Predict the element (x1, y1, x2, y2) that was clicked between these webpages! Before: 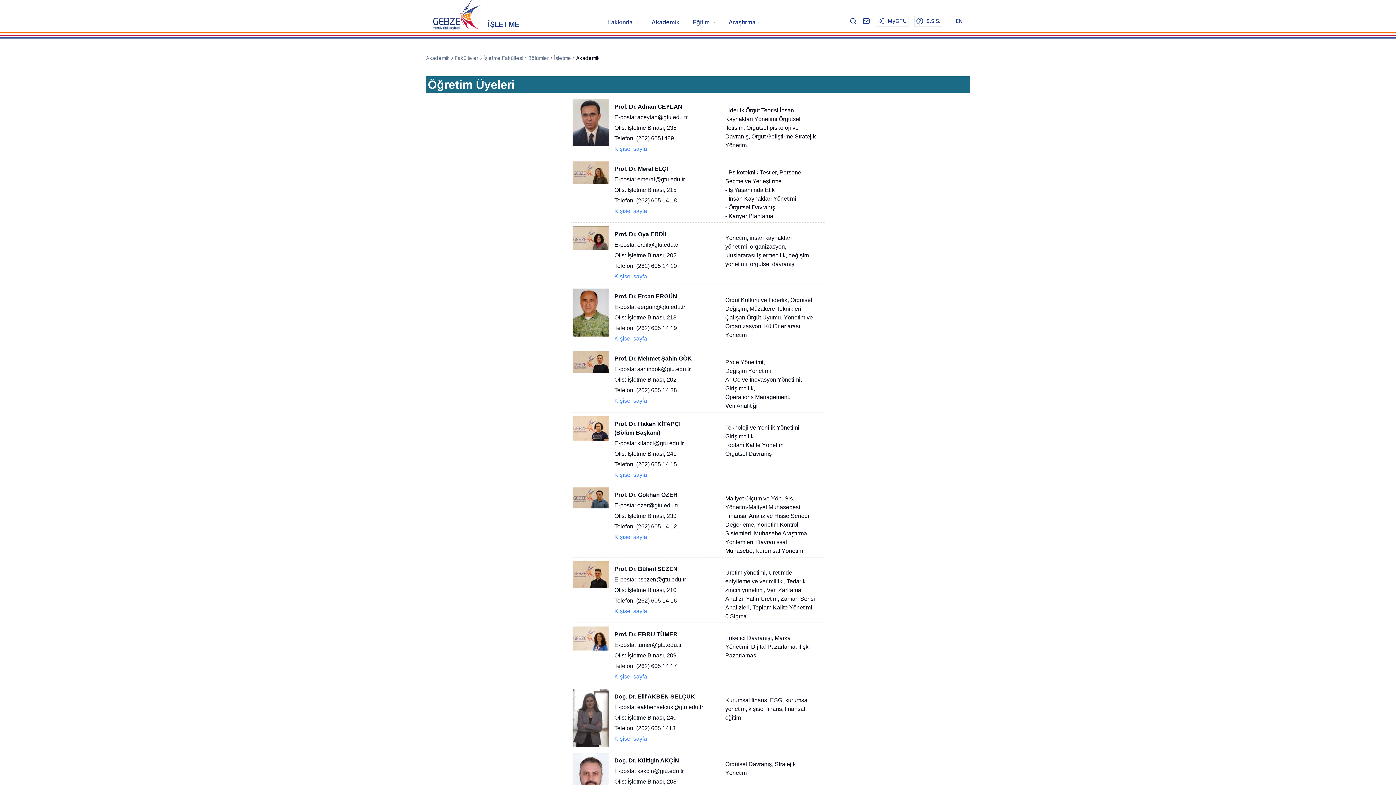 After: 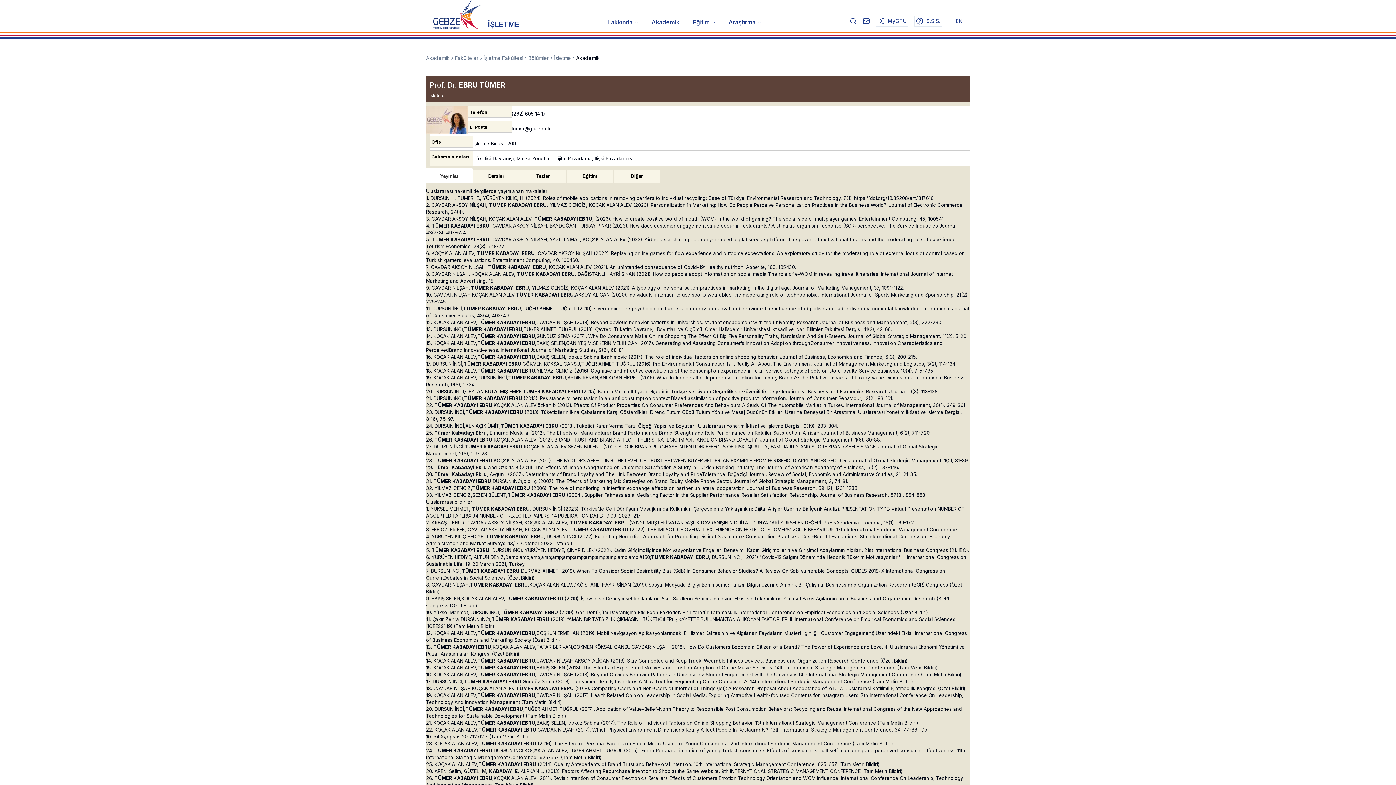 Action: label: Kişisel sayfa bbox: (614, 673, 647, 680)